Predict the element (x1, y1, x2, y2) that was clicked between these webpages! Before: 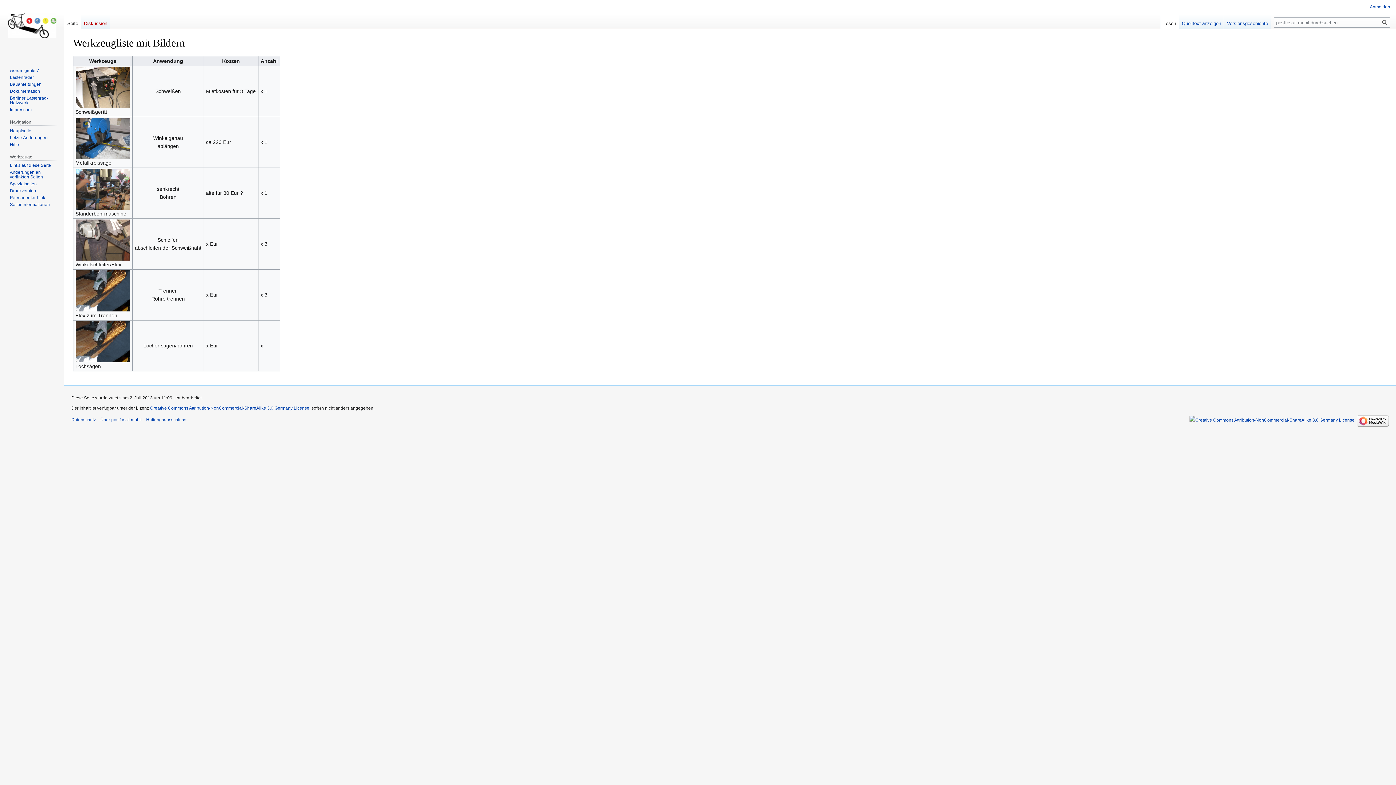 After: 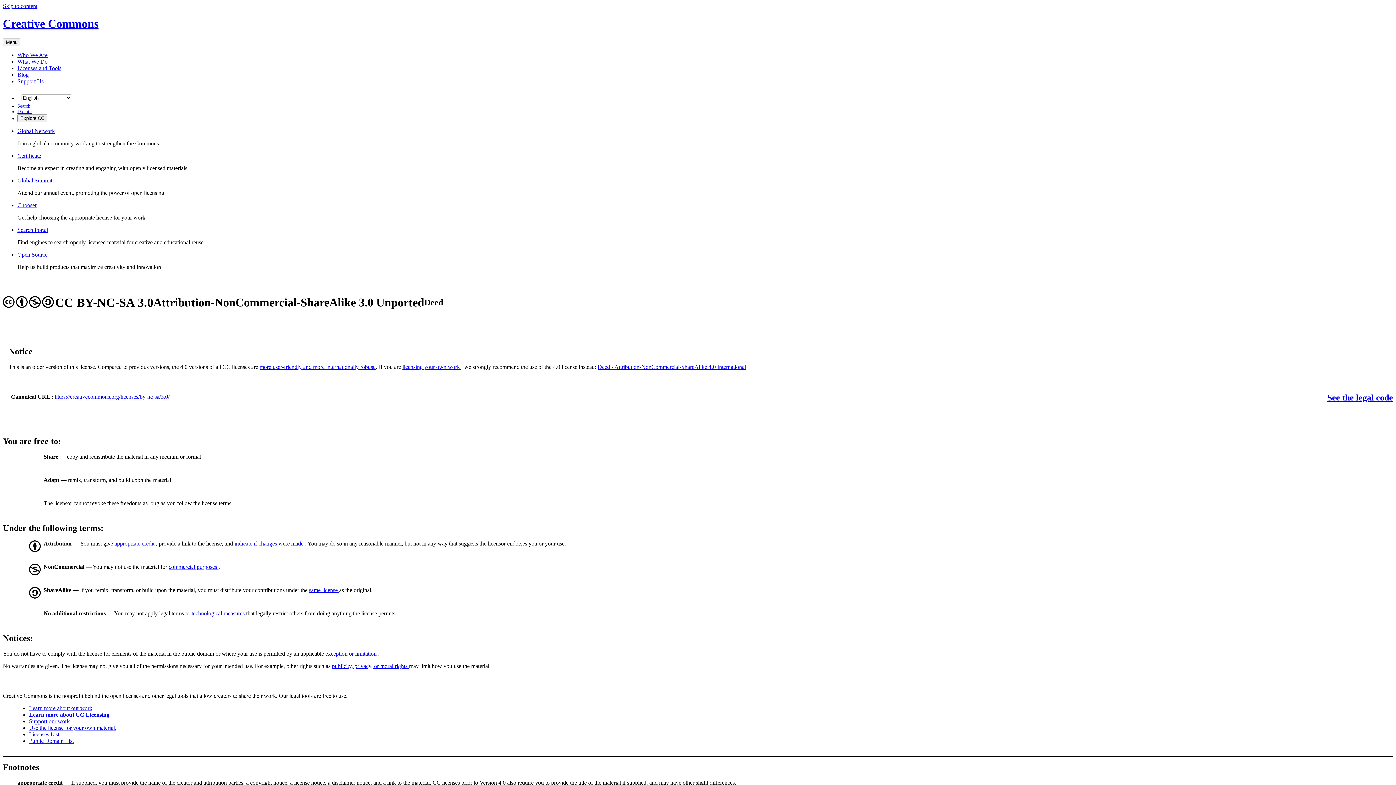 Action: label: Creative Commons Attribution-NonCommercial-ShareAlike 3.0 Germany License bbox: (150, 405, 309, 411)